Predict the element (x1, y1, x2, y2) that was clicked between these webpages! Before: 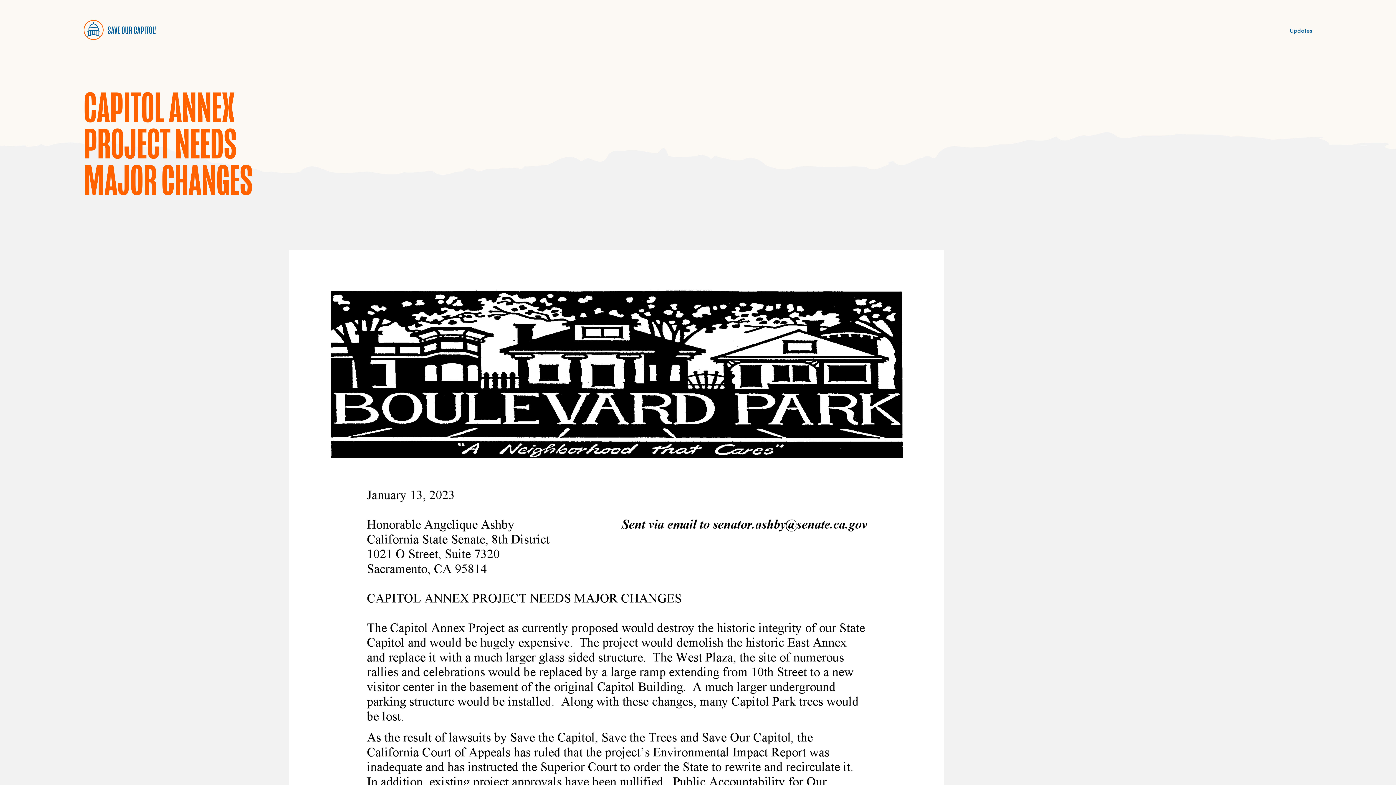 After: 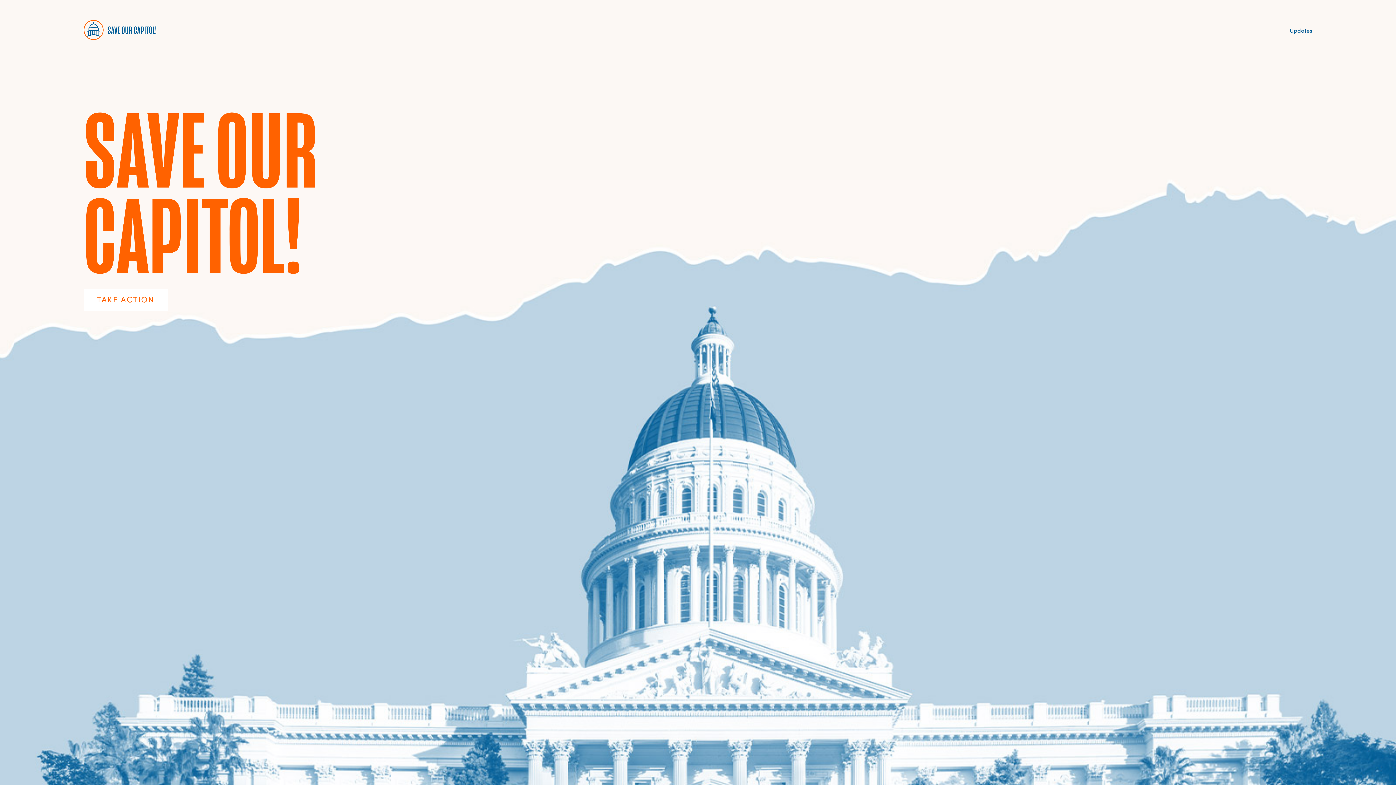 Action: bbox: (83, 20, 156, 40)